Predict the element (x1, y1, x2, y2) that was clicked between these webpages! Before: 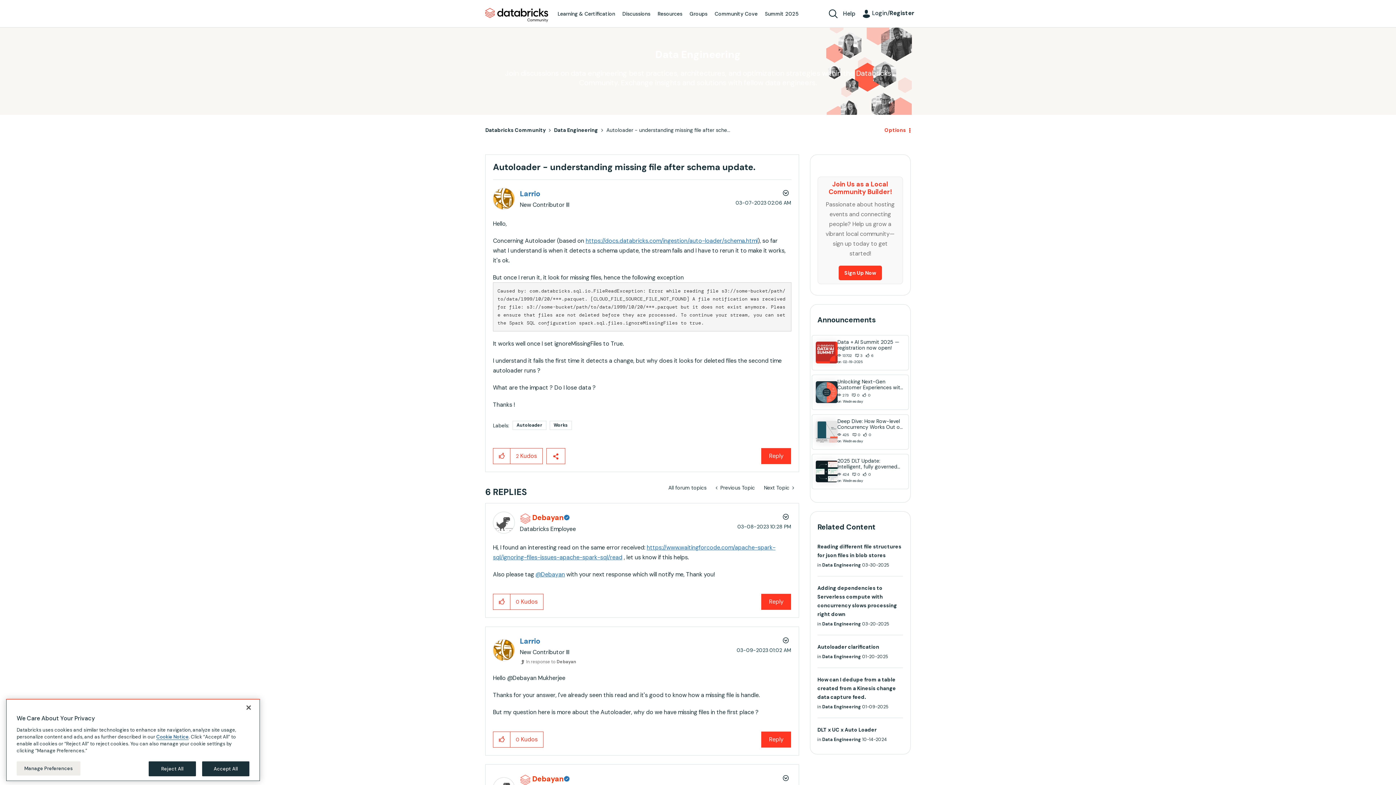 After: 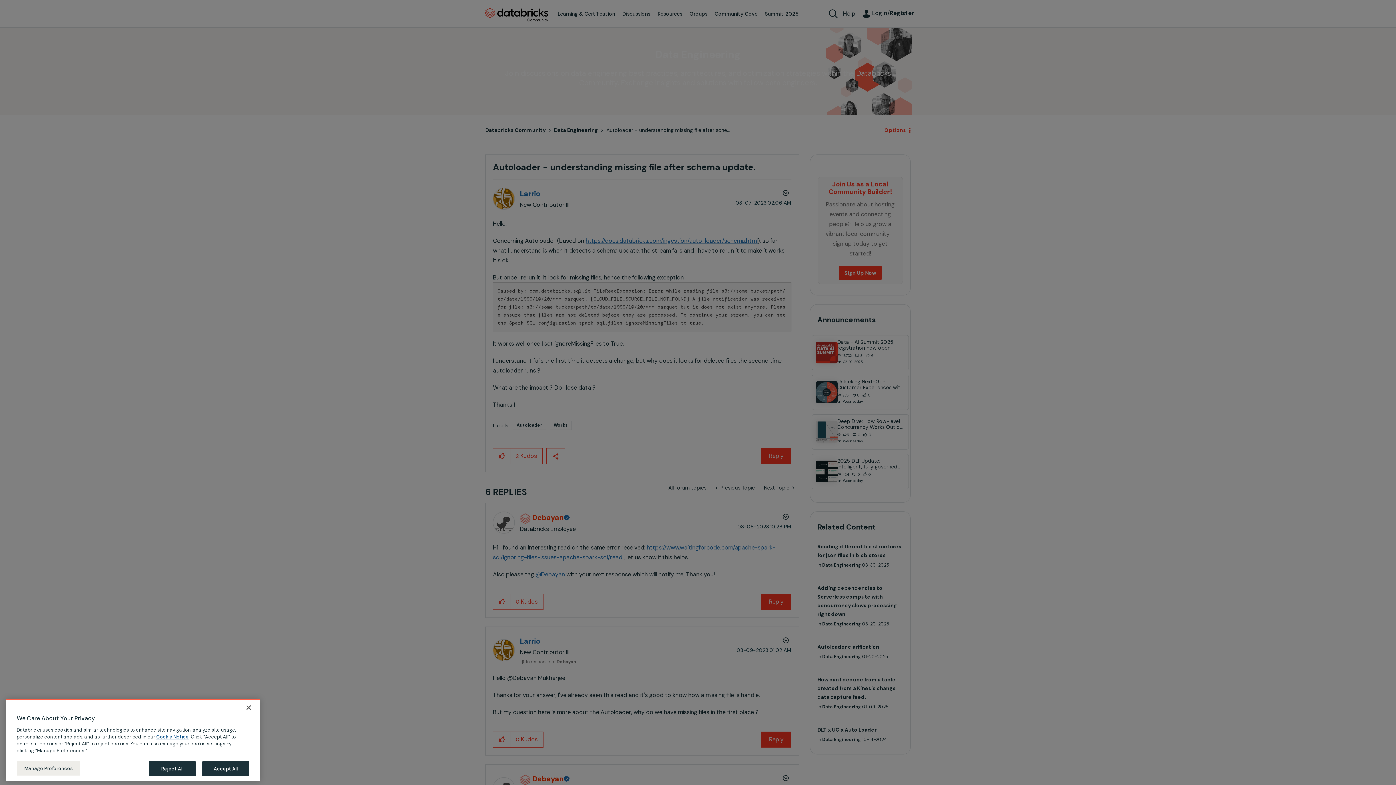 Action: label: View Profile of Debayan bbox: (532, 774, 577, 783)